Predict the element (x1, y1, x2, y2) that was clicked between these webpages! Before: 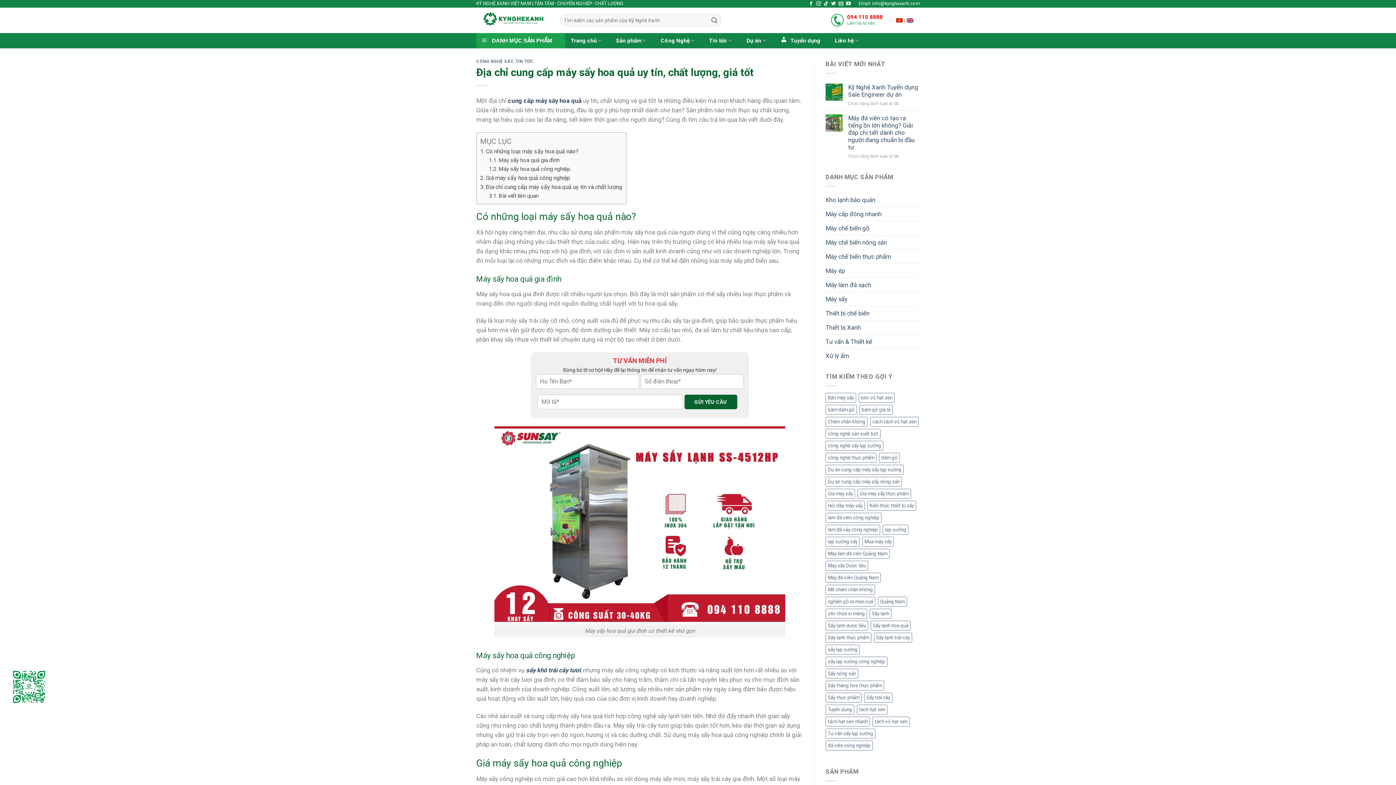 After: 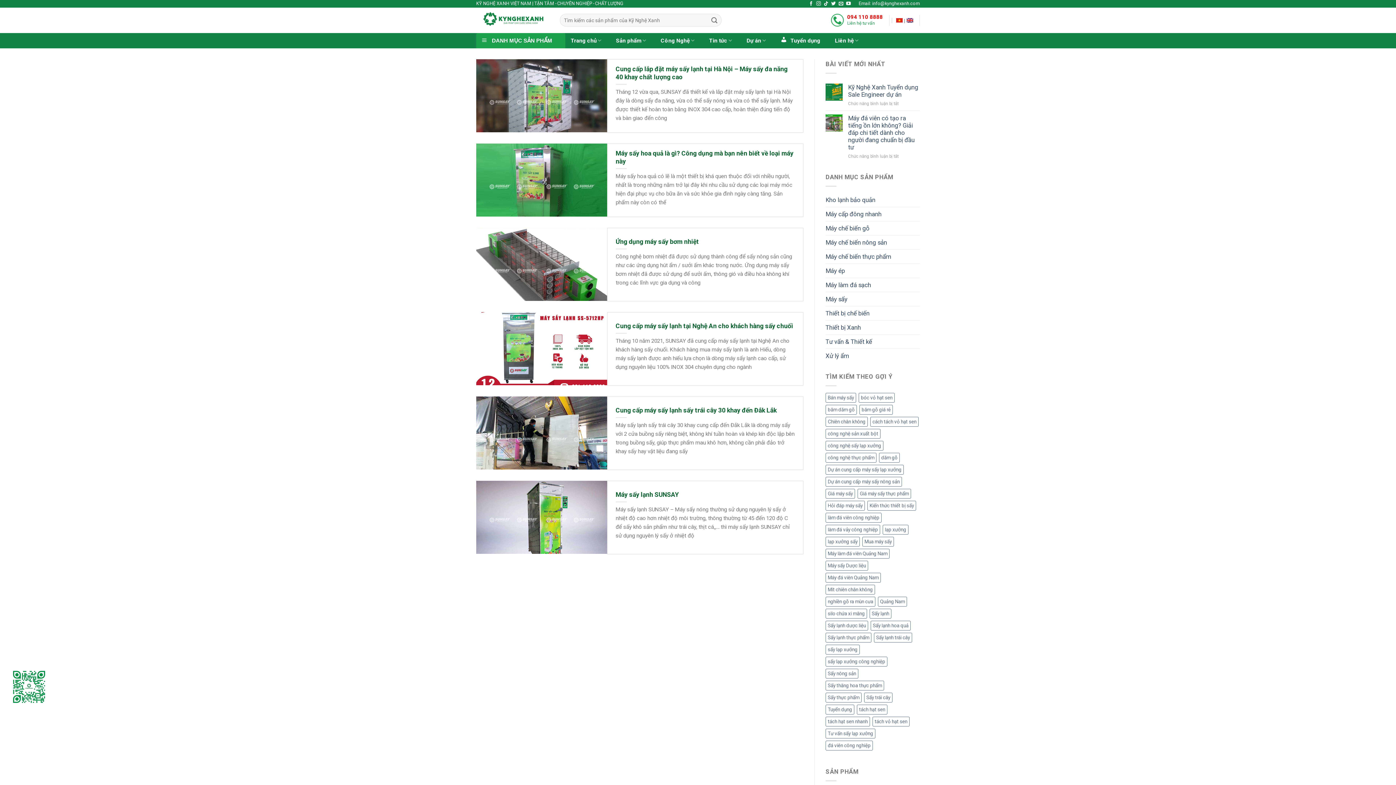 Action: bbox: (874, 632, 912, 642) label: Sấy lạnh trái cây (6 mục)